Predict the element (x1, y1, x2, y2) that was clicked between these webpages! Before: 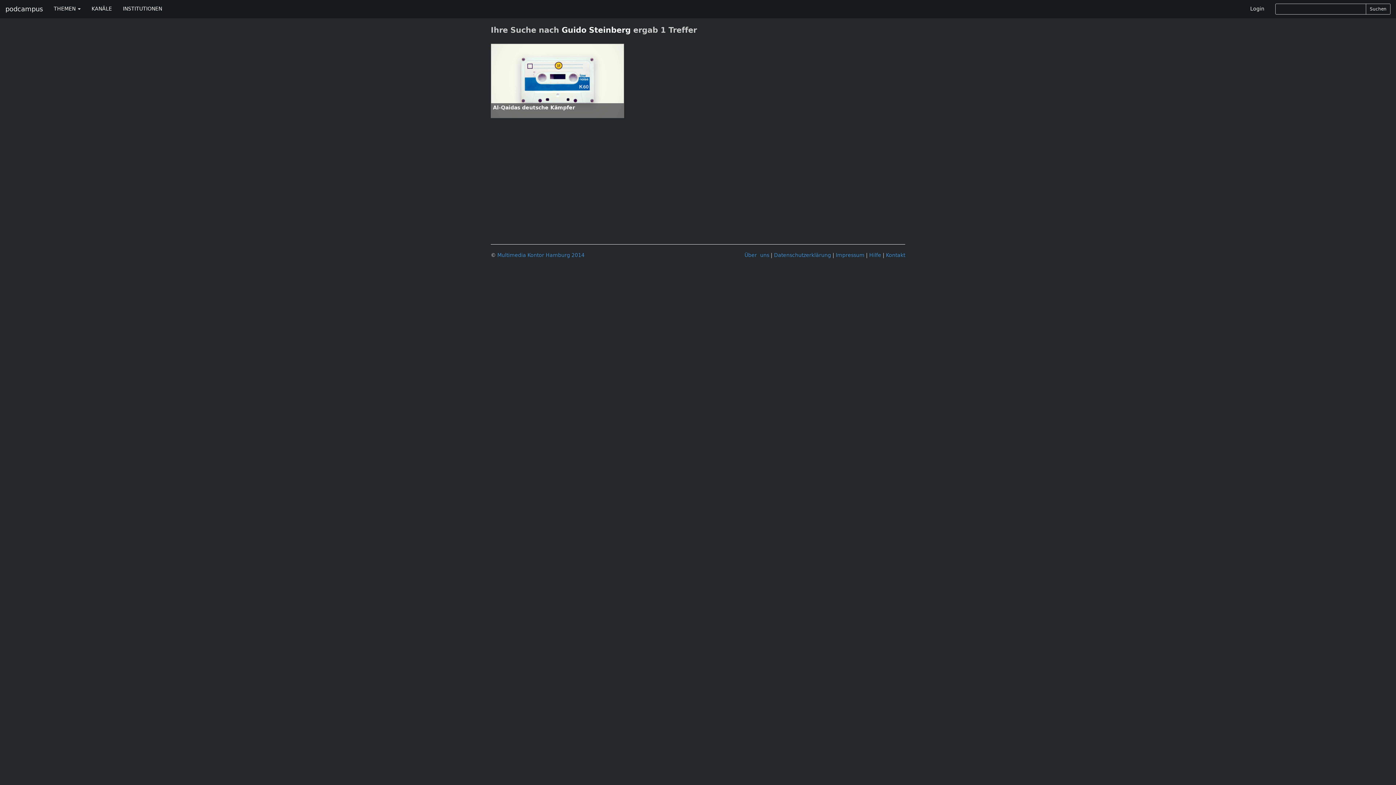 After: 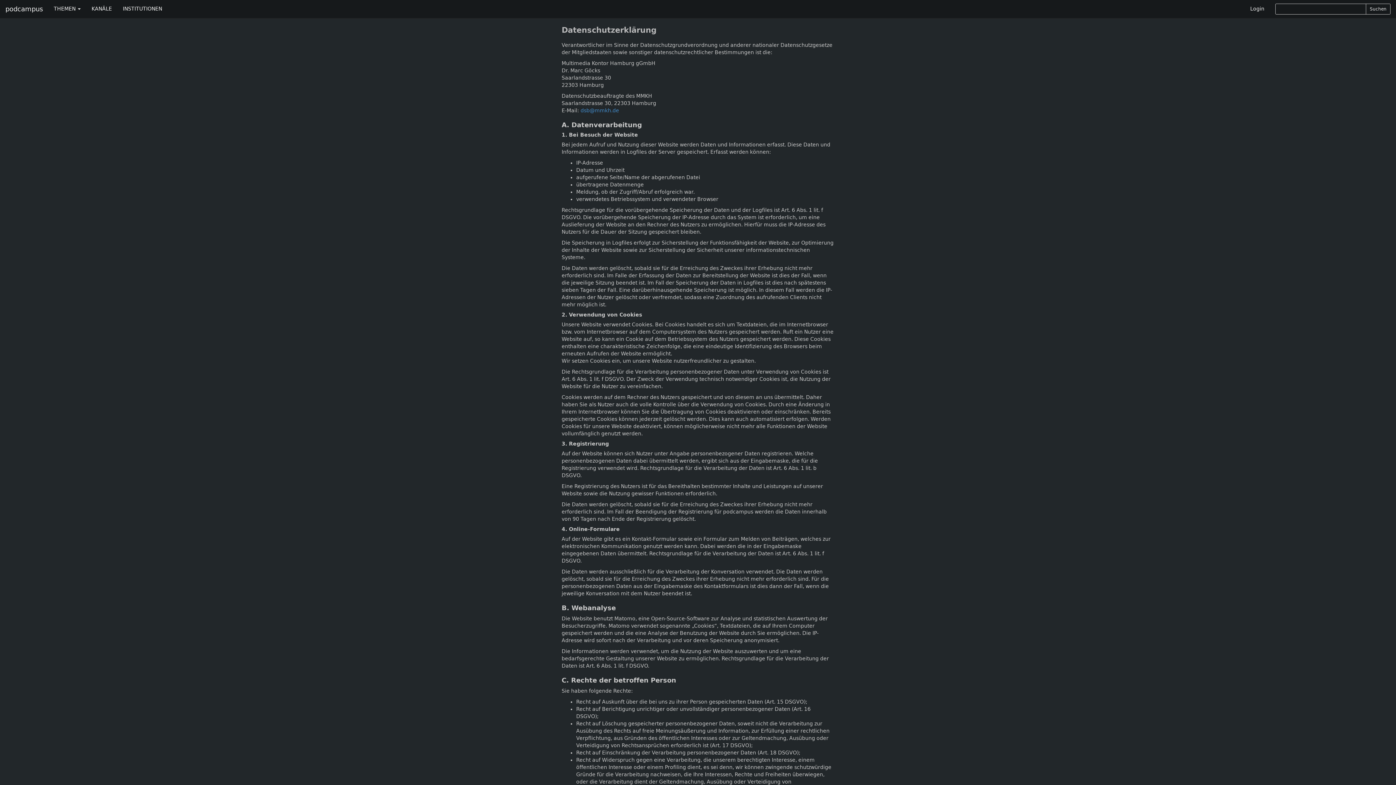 Action: label: Datenschutzerklärung bbox: (774, 252, 831, 258)